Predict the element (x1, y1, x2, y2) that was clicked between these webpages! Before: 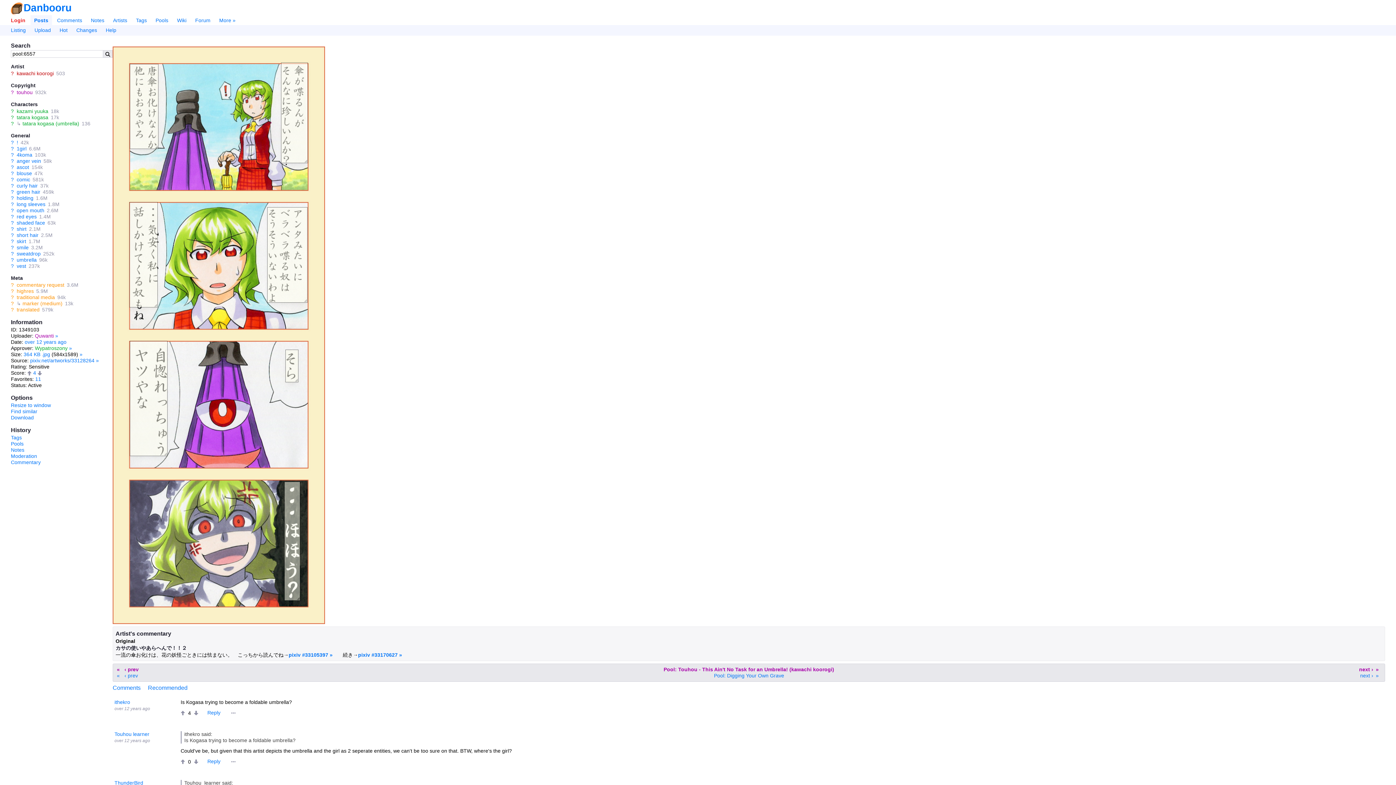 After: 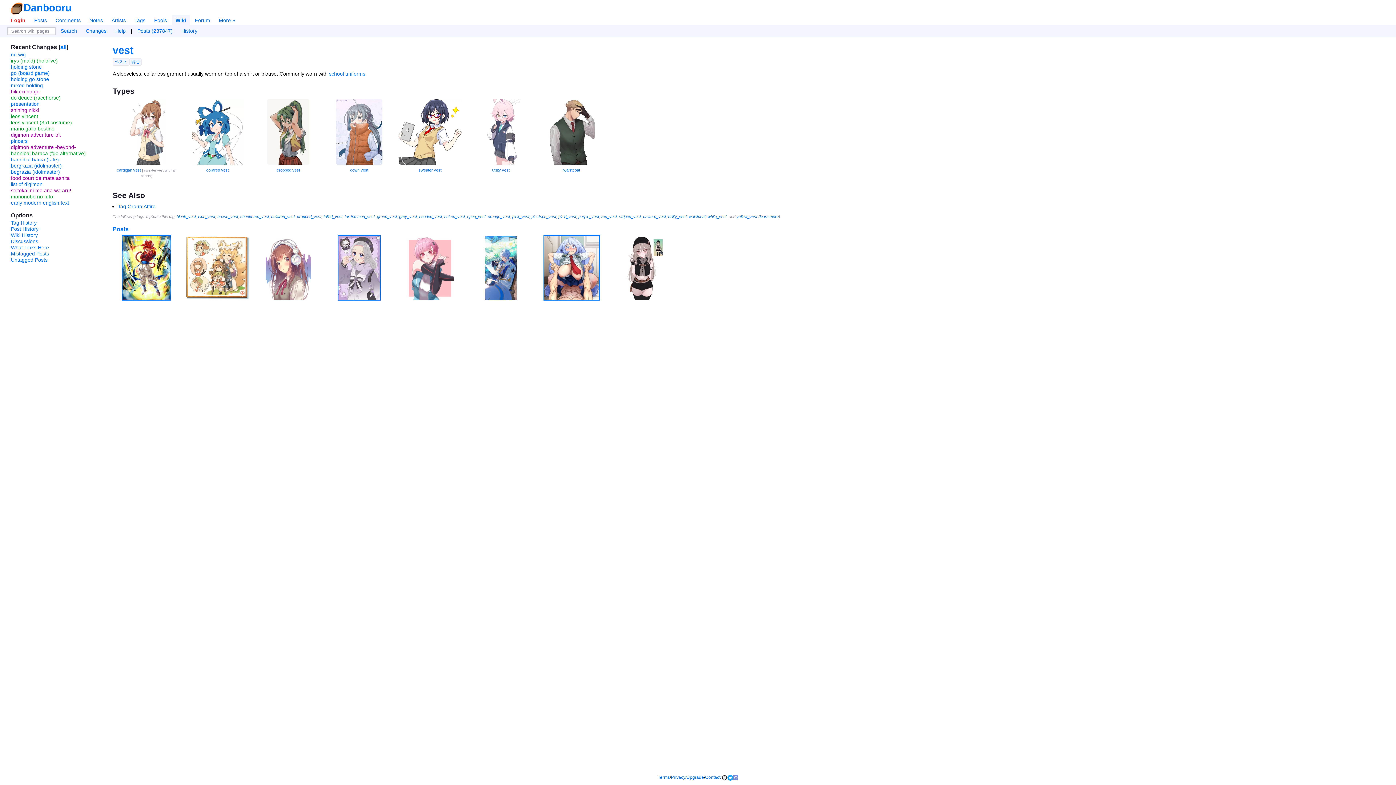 Action: label: ? bbox: (10, 263, 13, 269)